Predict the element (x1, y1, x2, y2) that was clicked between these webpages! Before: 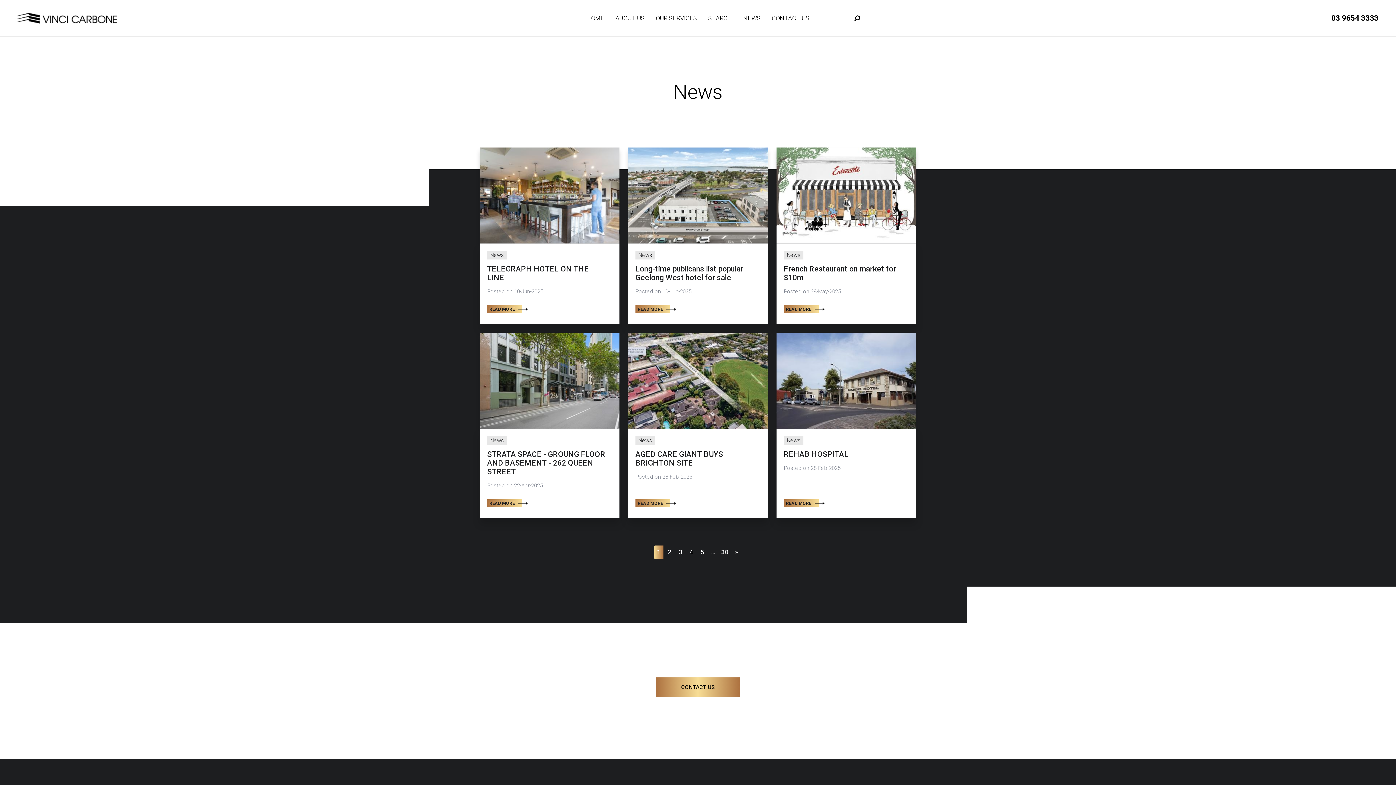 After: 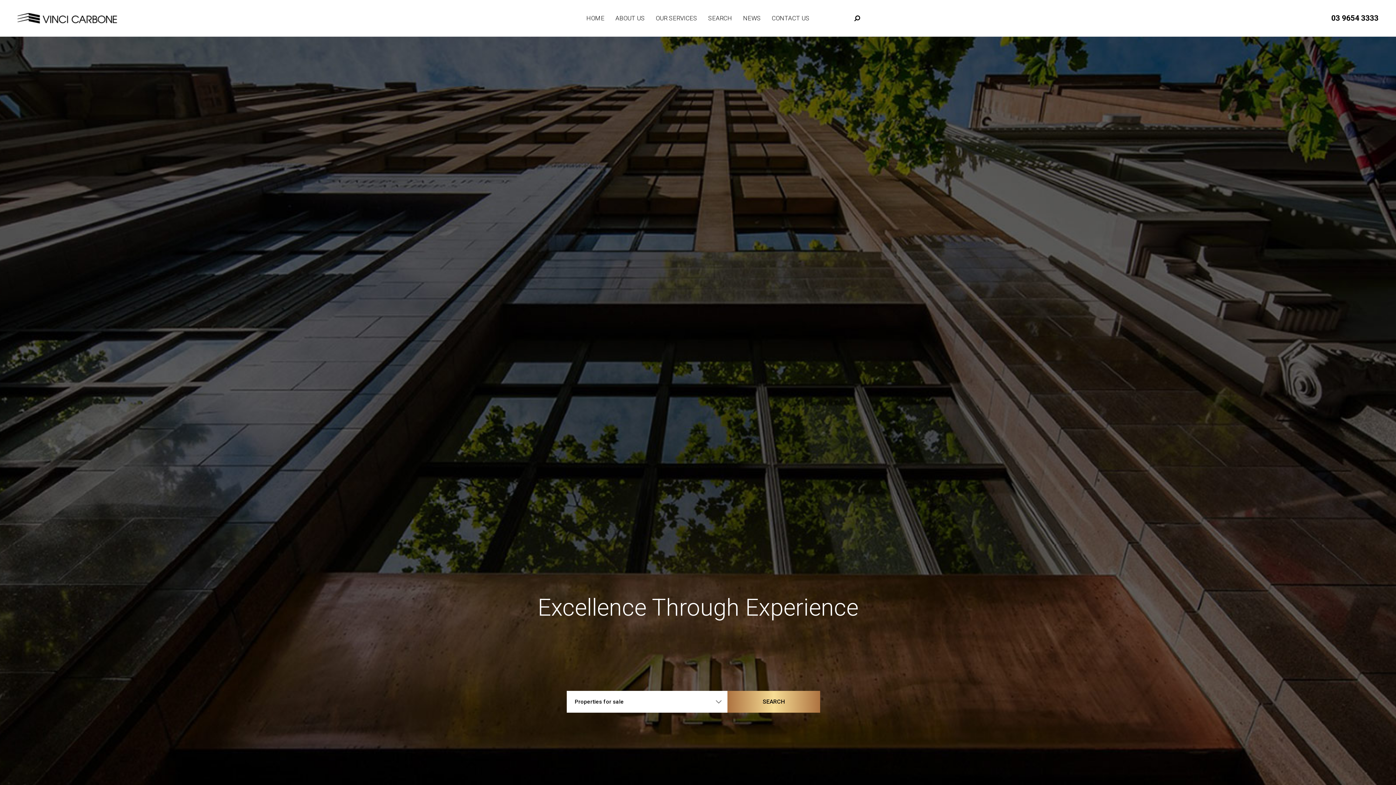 Action: bbox: (17, 7, 117, 28)